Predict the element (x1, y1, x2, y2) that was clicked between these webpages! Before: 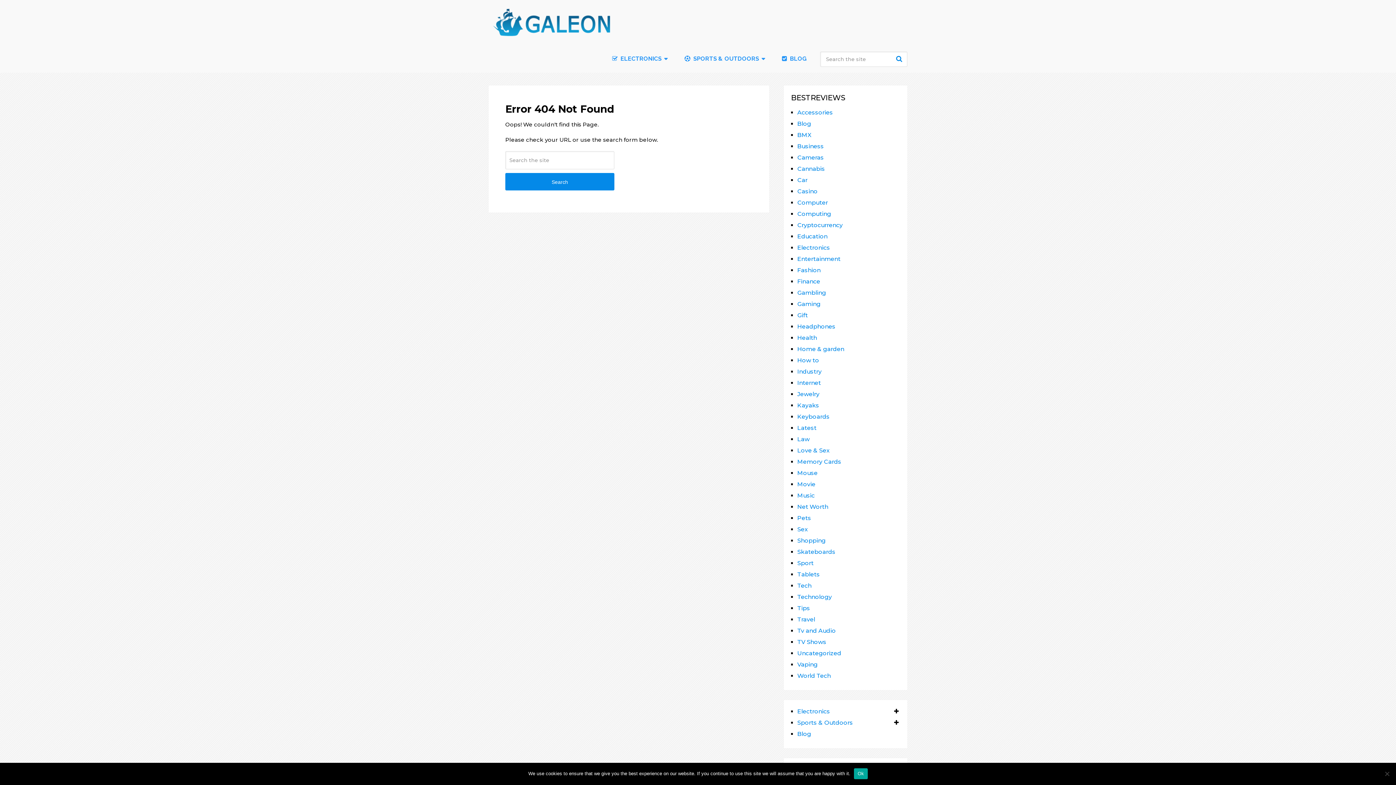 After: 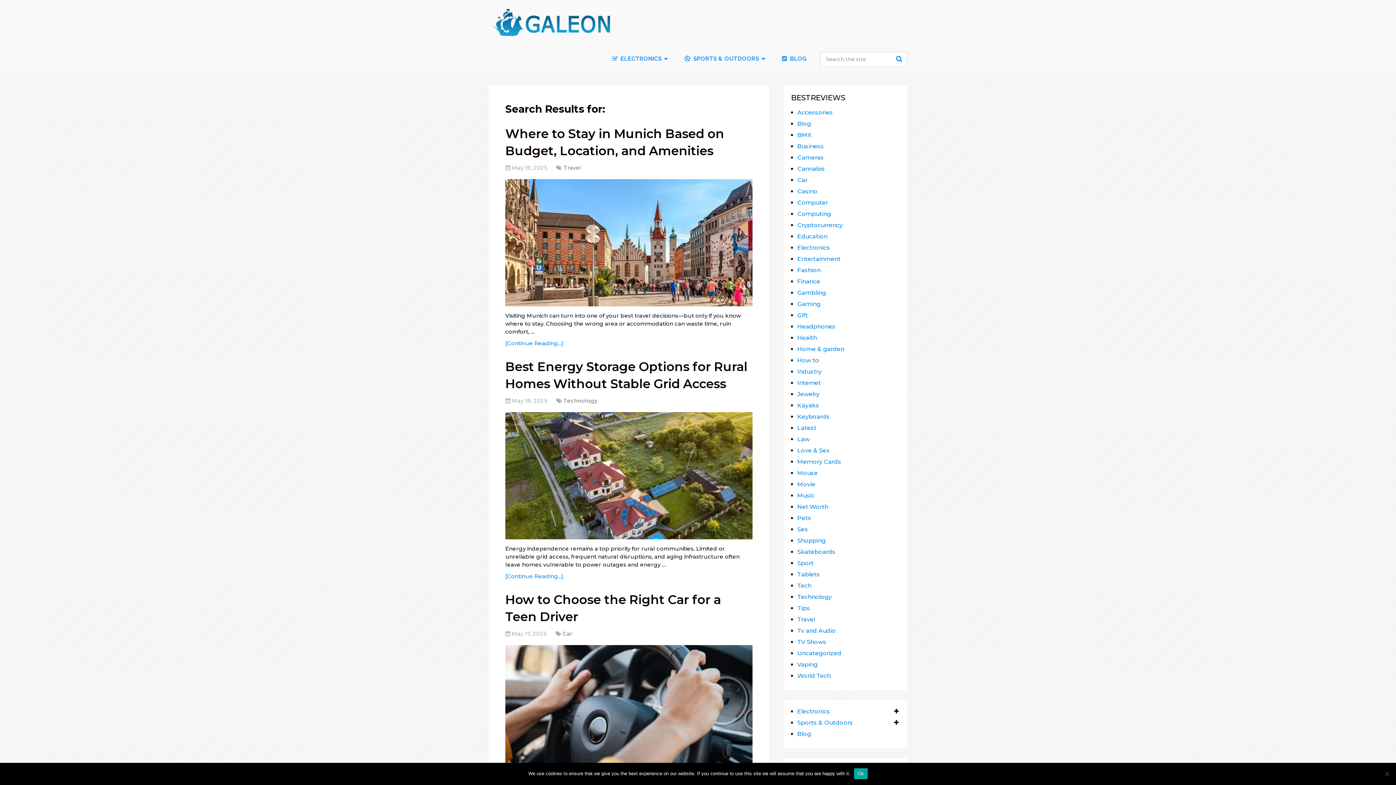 Action: bbox: (893, 51, 907, 66) label: Search